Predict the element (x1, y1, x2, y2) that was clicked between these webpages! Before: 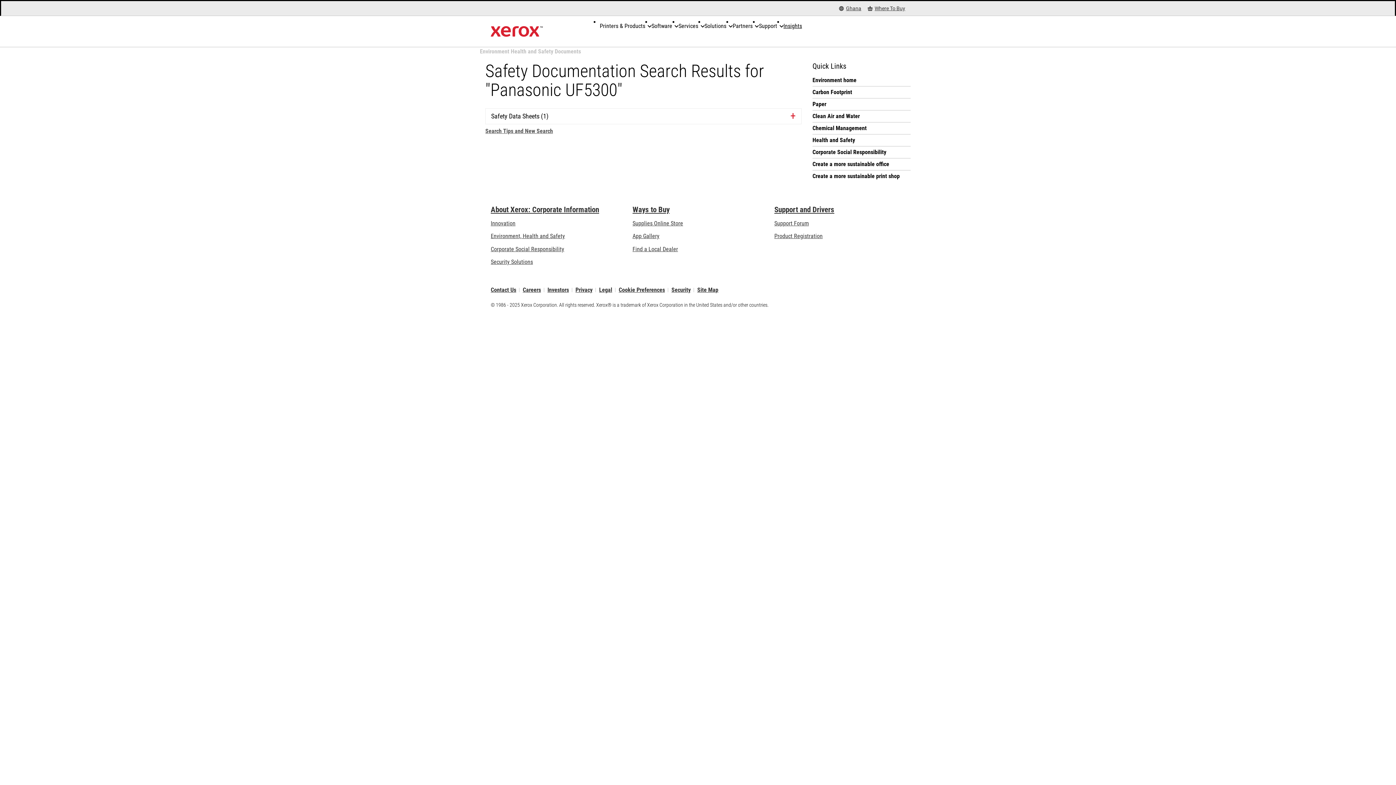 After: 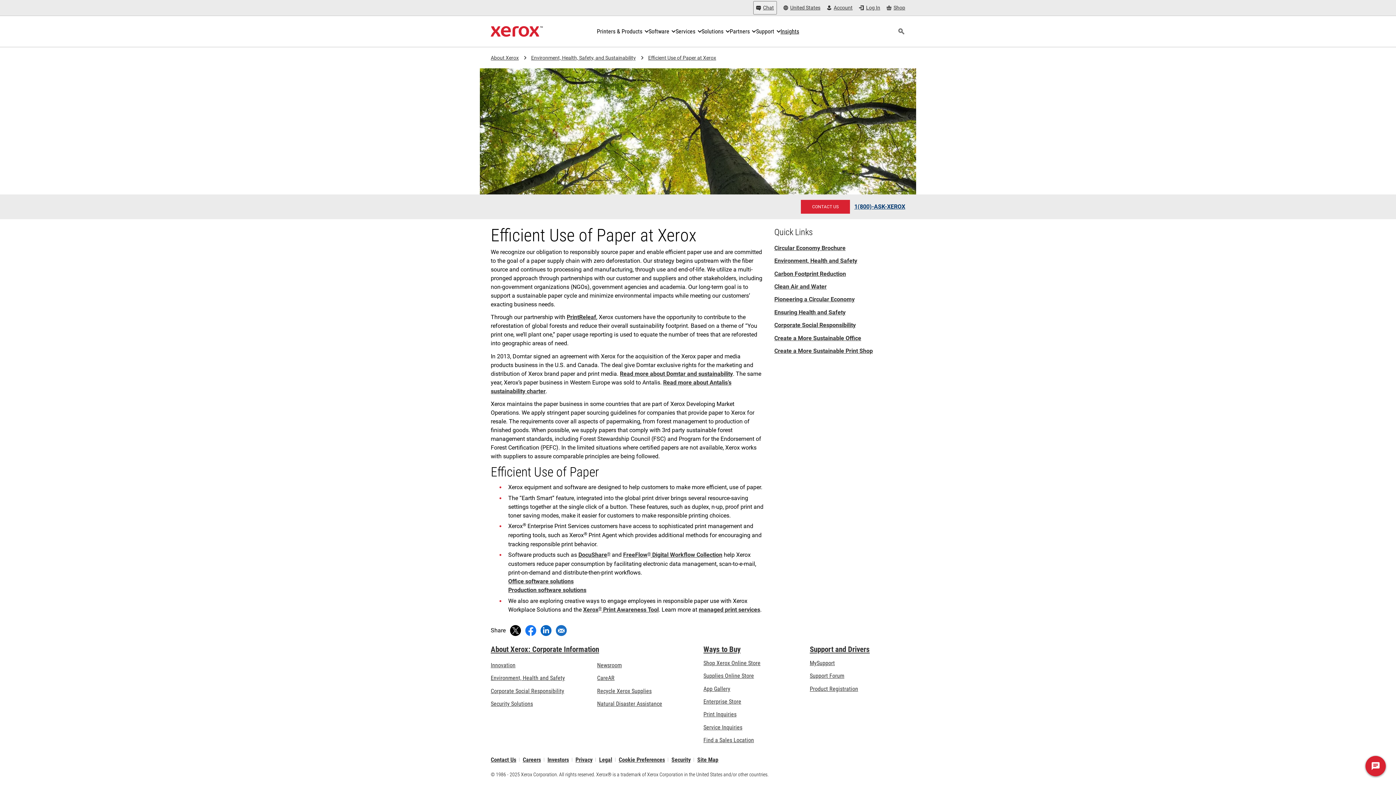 Action: bbox: (812, 100, 910, 108) label: Paper